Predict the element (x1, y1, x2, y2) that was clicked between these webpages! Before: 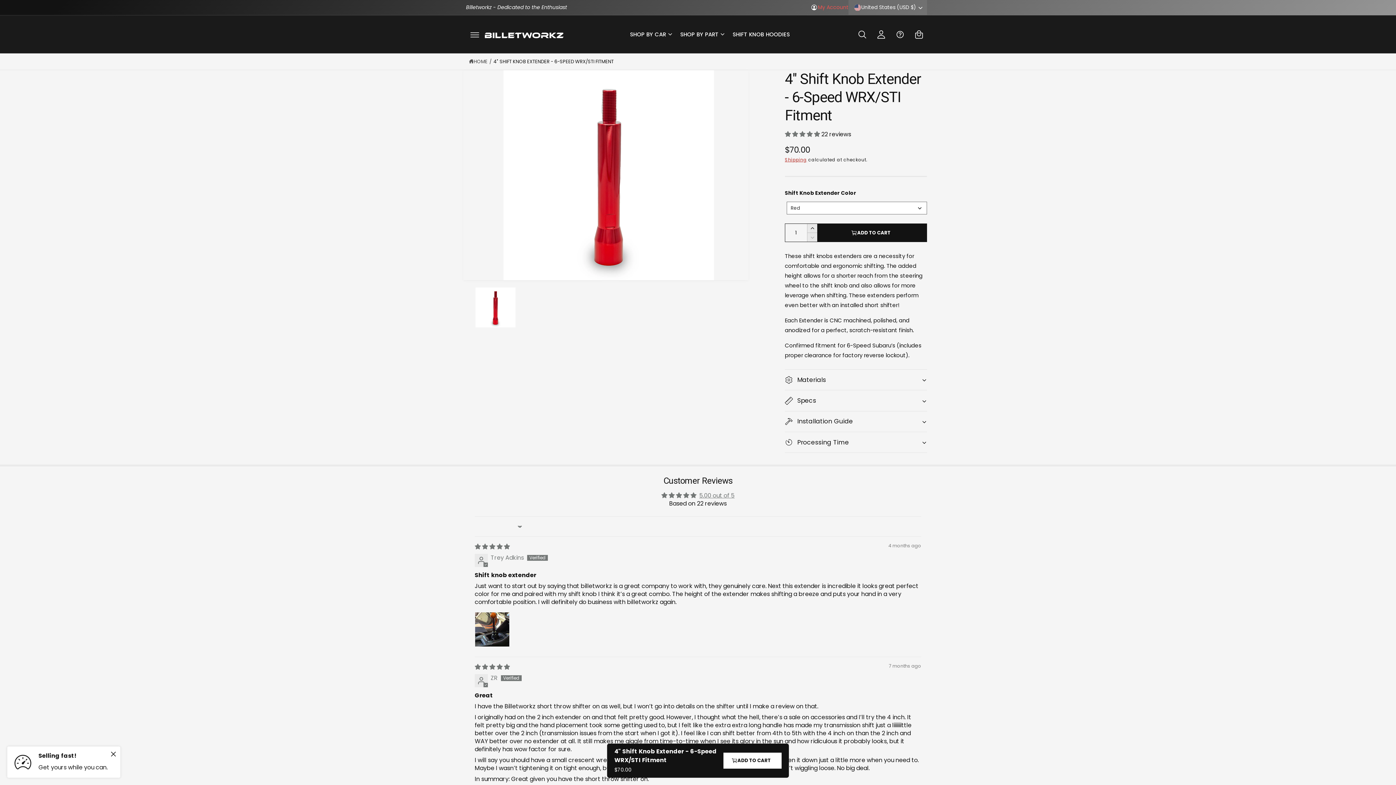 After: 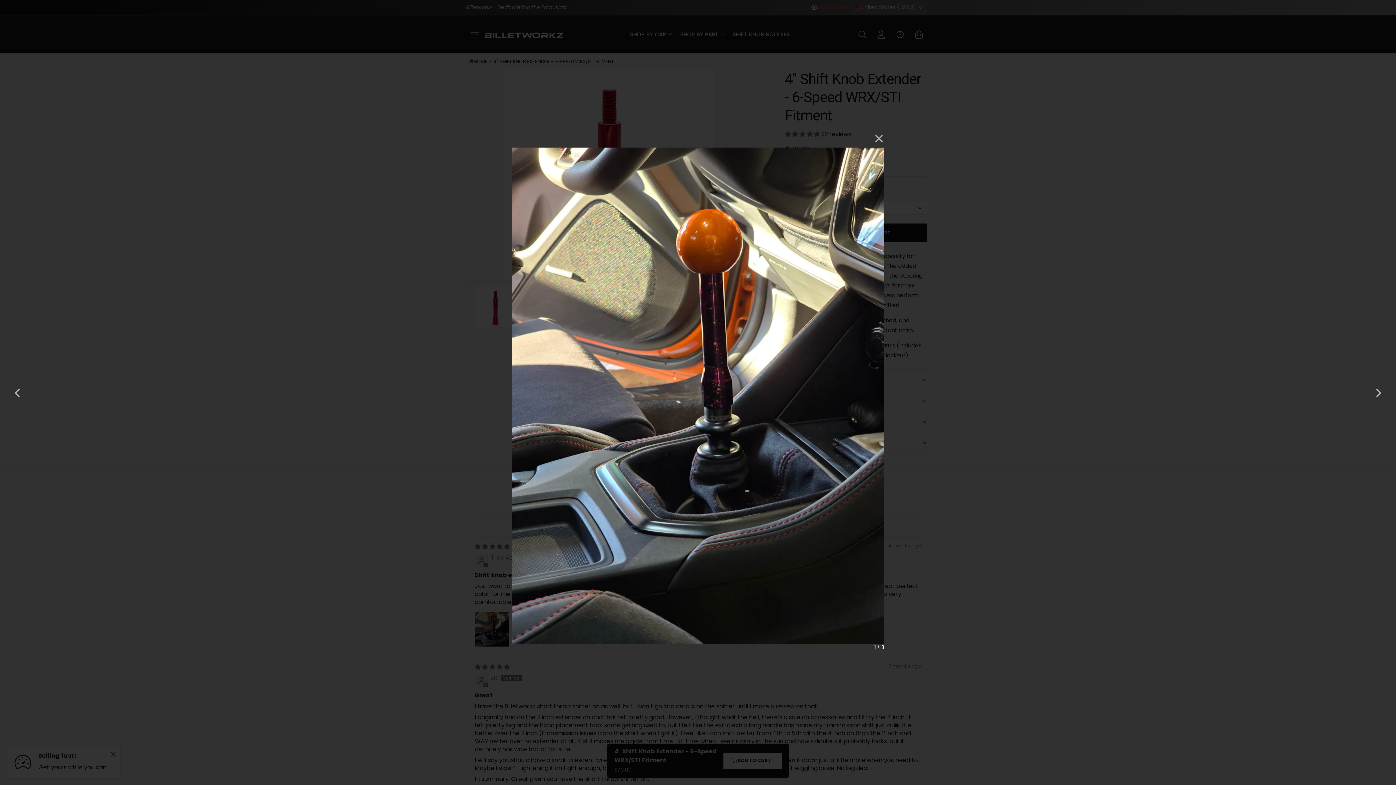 Action: bbox: (474, 612, 509, 647) label: Link to user picture 1